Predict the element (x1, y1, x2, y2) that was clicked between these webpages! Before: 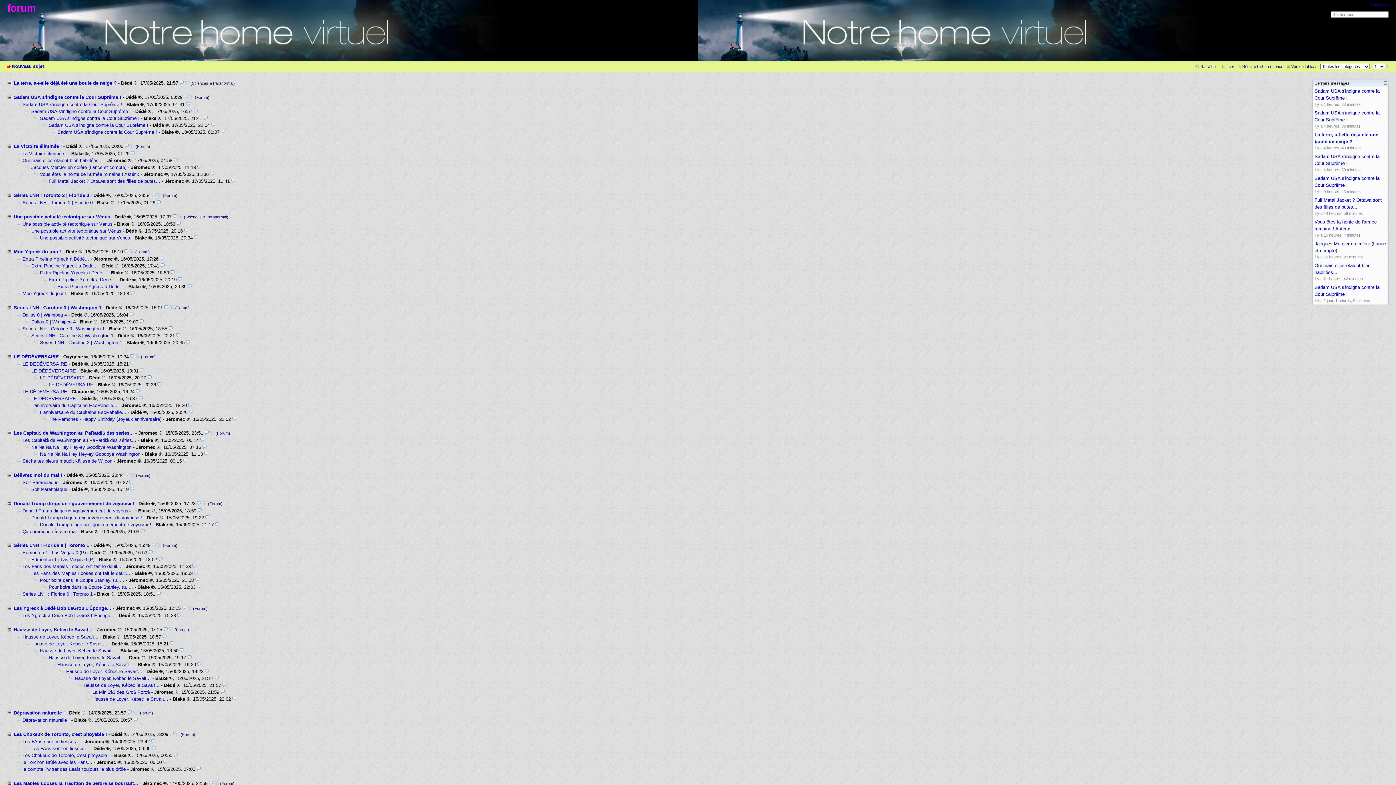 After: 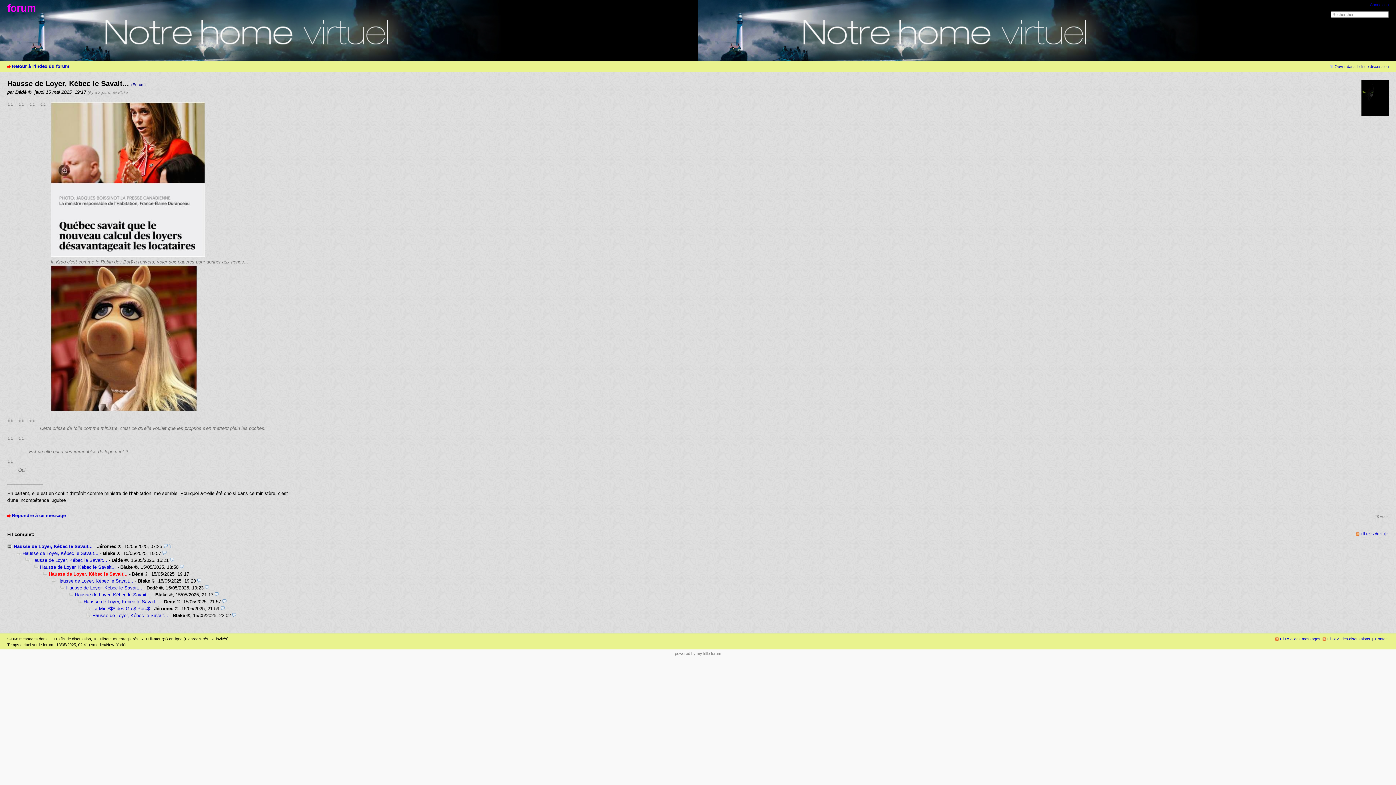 Action: label: Hausse de Loyer, Kébec le Savait... bbox: (42, 655, 124, 660)